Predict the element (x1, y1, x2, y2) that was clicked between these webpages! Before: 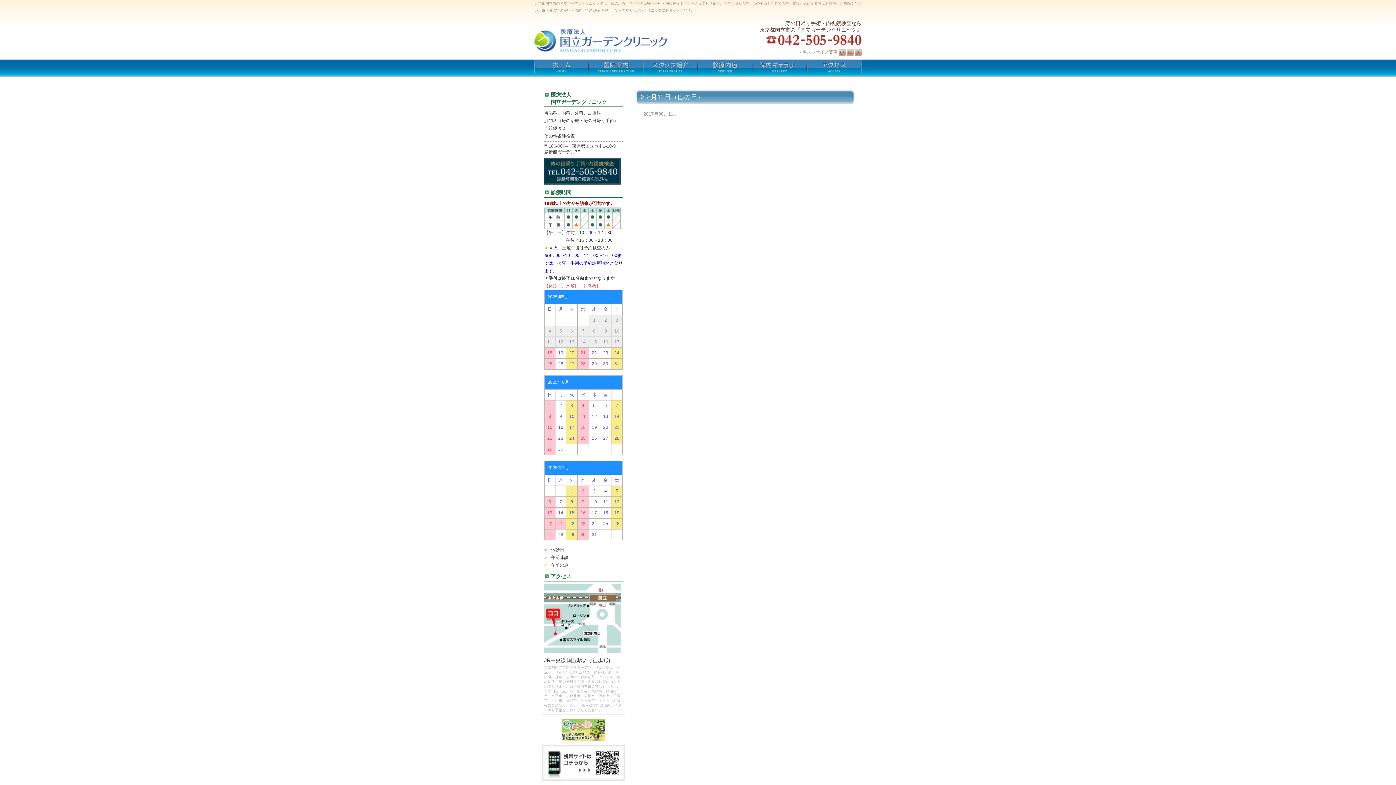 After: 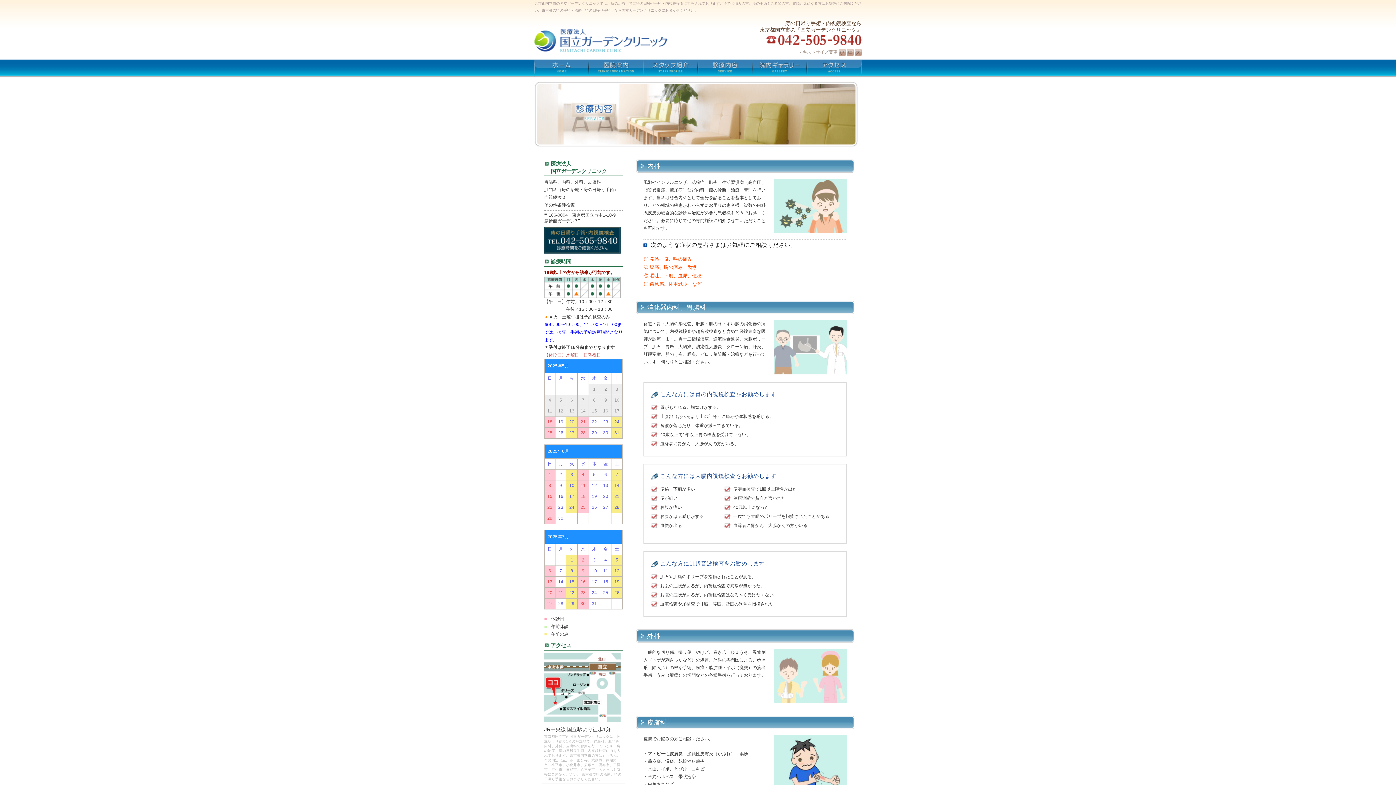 Action: label: 診療内容 bbox: (698, 59, 752, 77)